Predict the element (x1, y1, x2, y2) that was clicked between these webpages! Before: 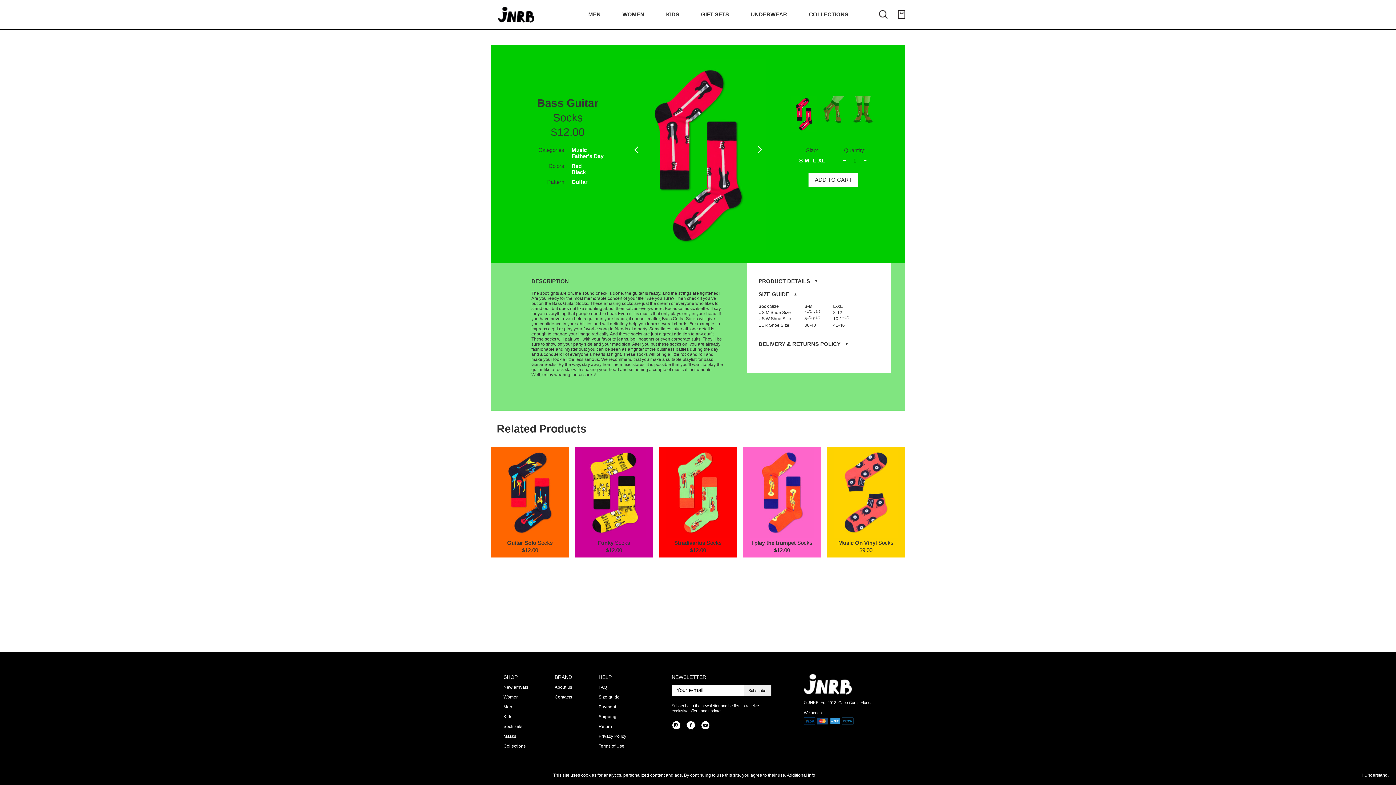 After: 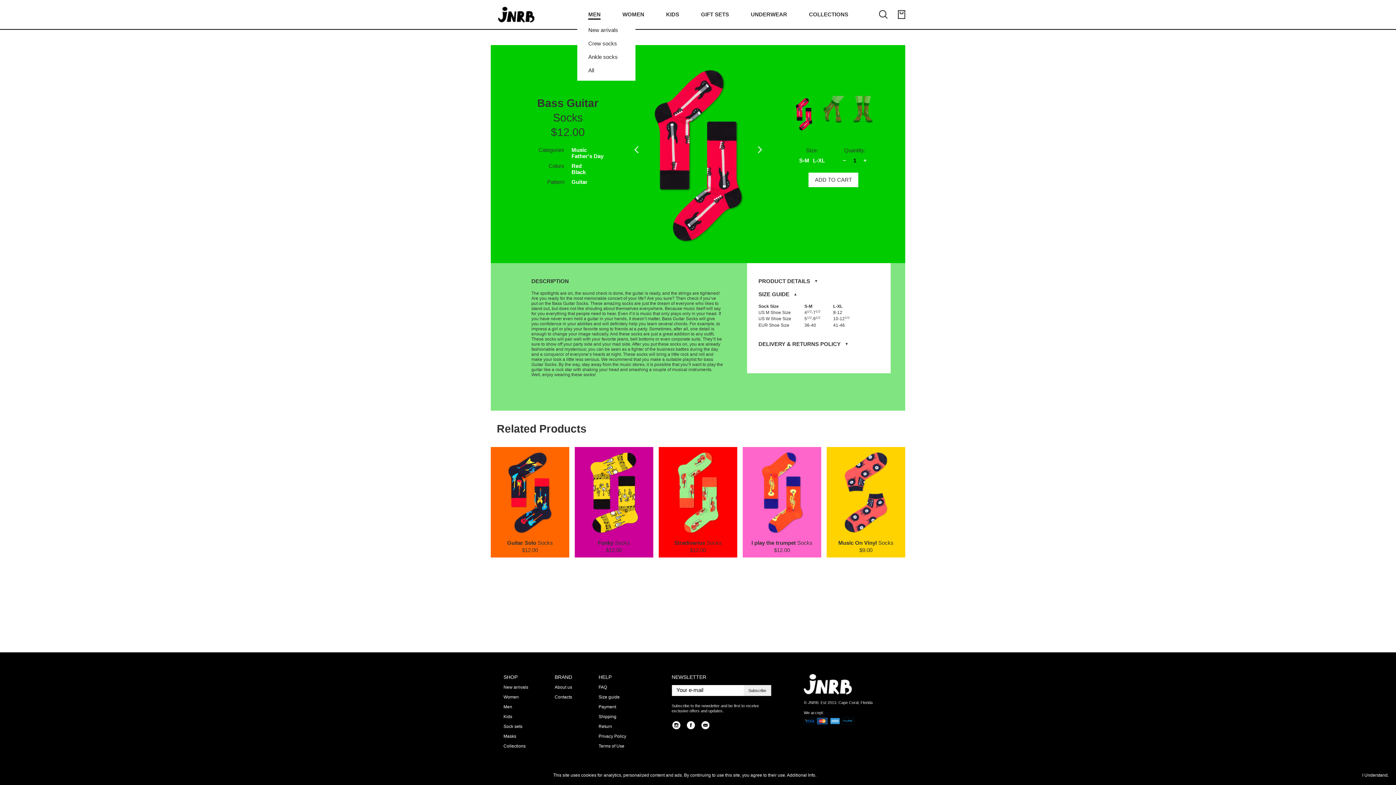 Action: label: MEN bbox: (588, 9, 600, 19)